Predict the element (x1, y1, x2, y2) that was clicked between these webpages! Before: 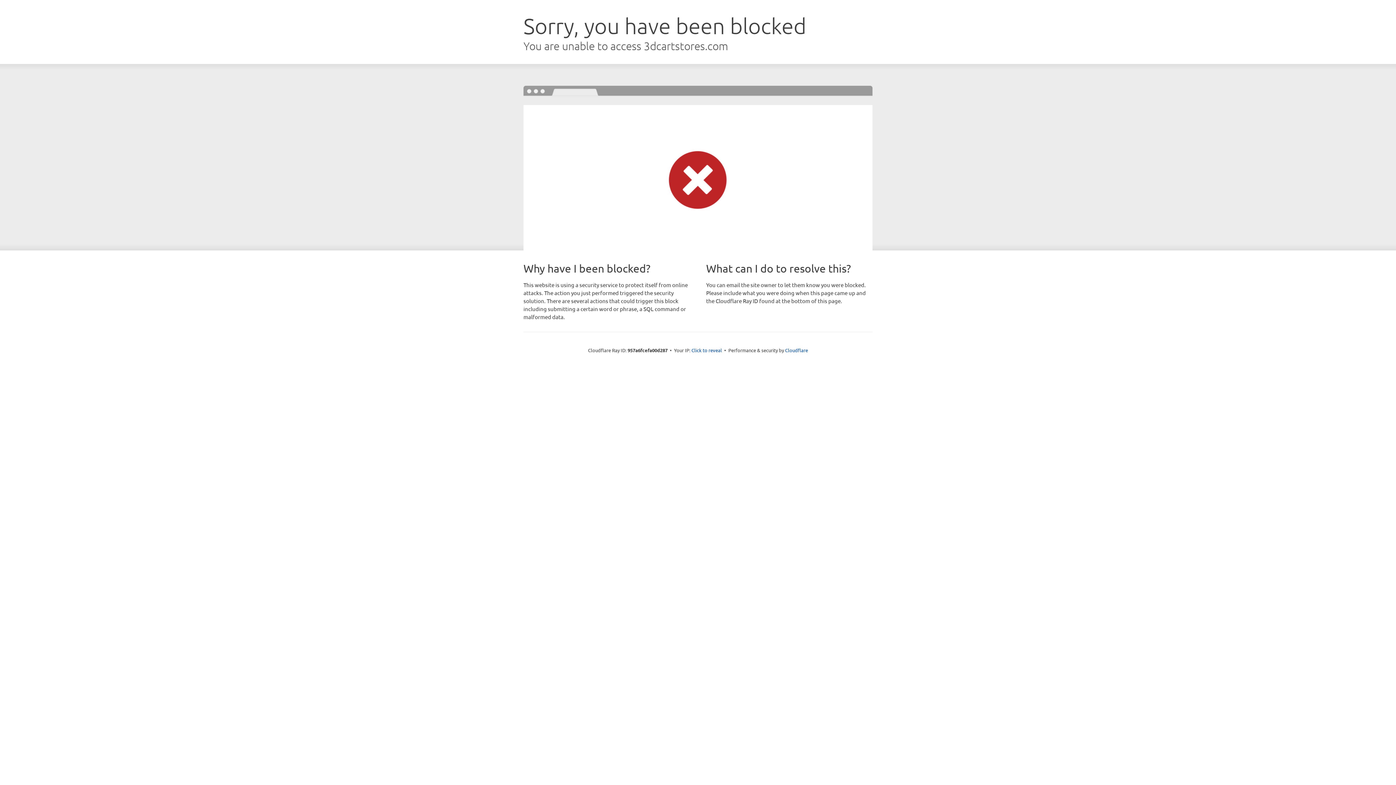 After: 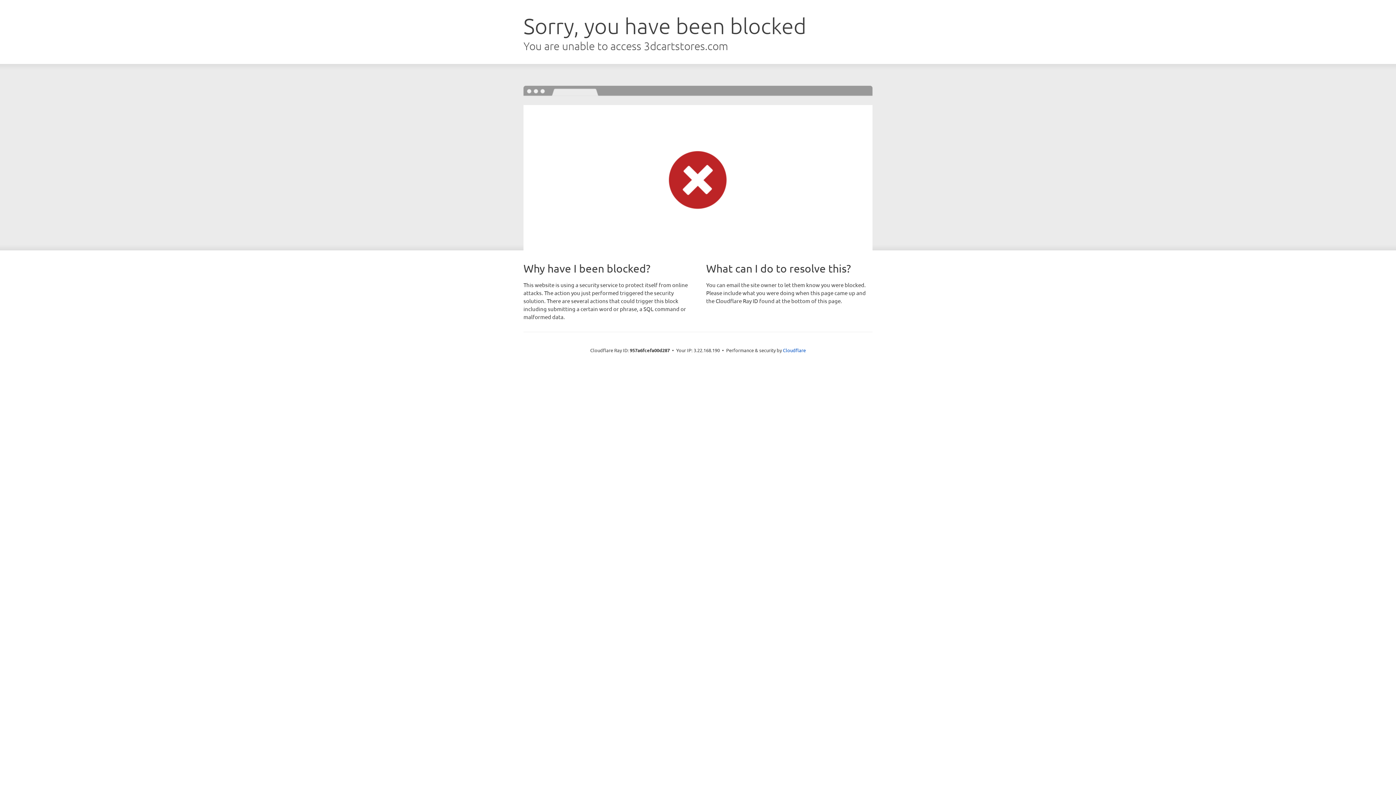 Action: label: Click to reveal bbox: (691, 346, 722, 353)